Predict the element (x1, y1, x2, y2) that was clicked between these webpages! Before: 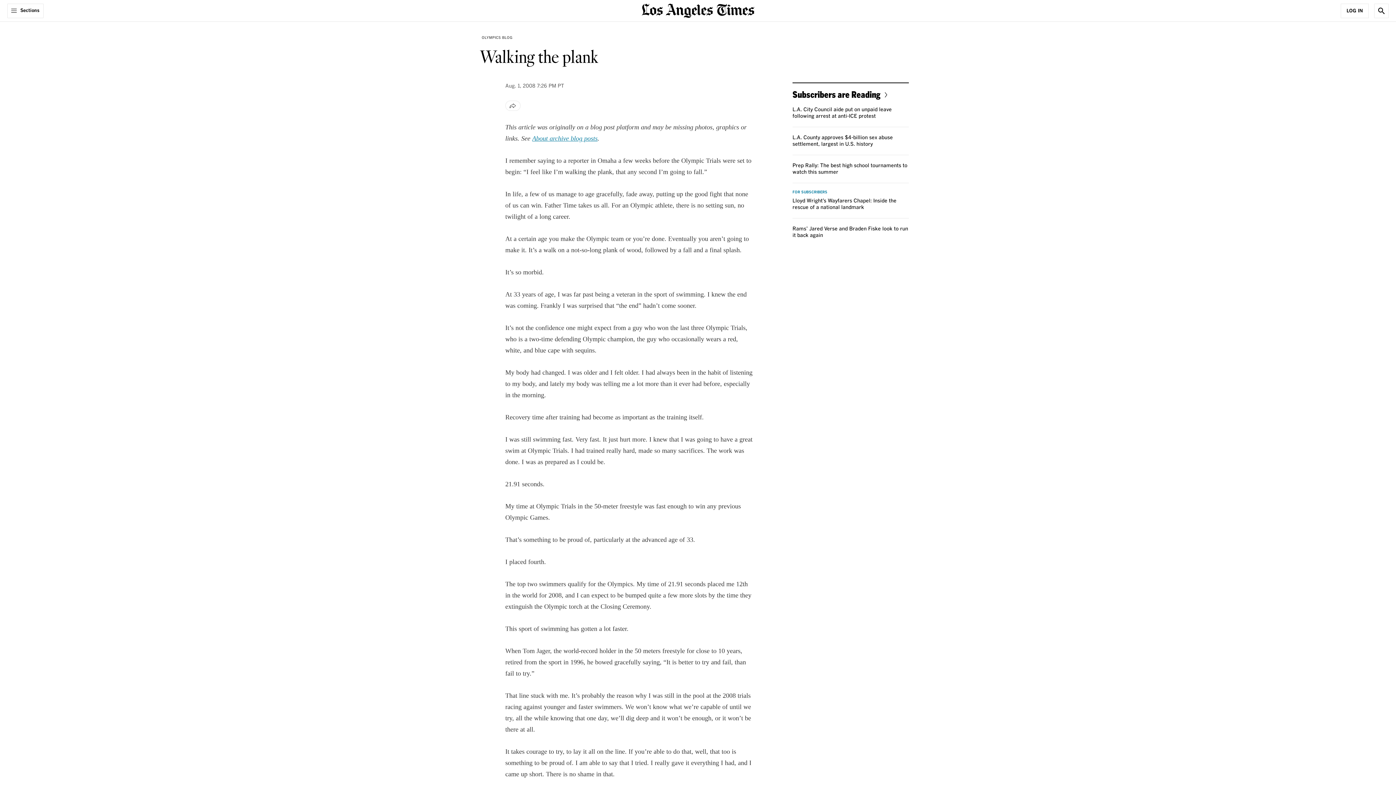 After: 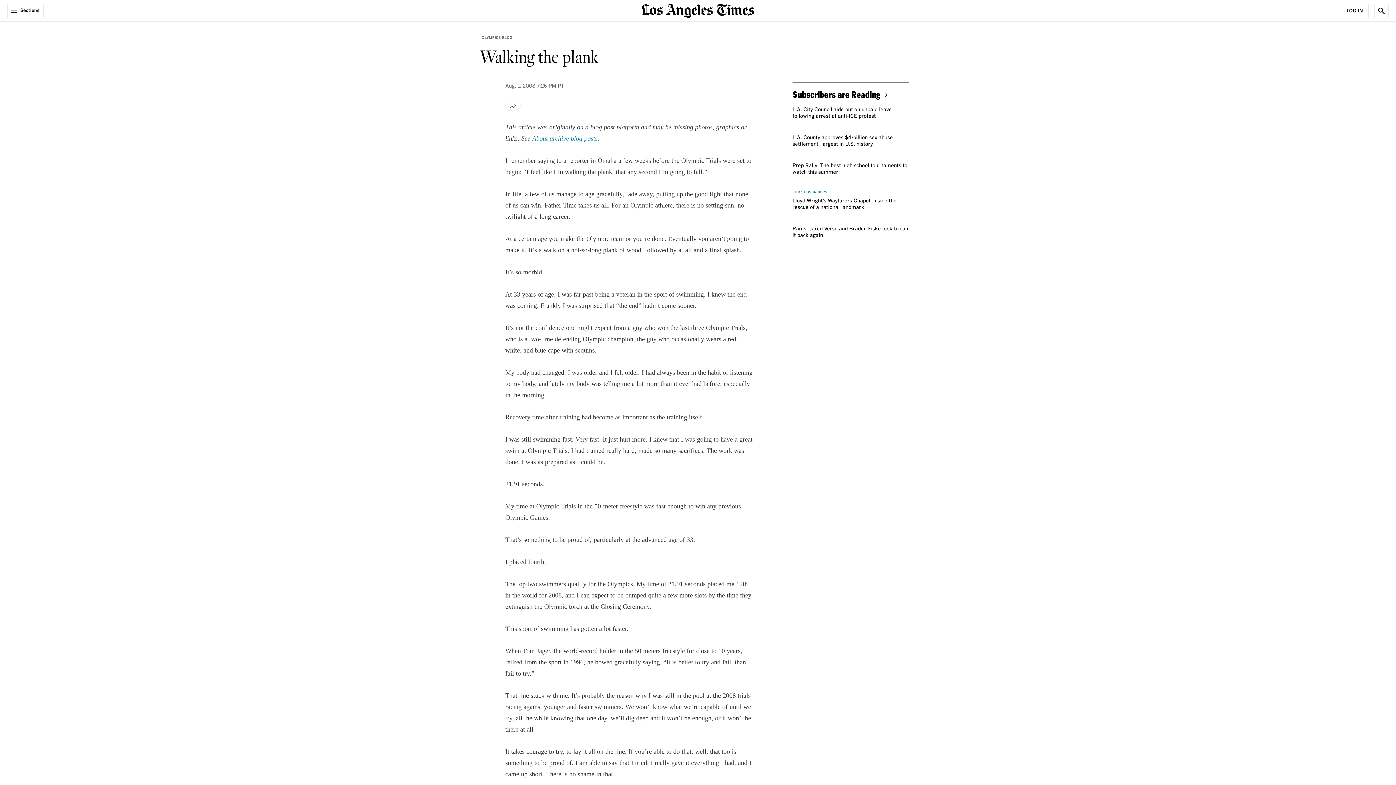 Action: bbox: (532, 134, 597, 142) label: About archive blog posts